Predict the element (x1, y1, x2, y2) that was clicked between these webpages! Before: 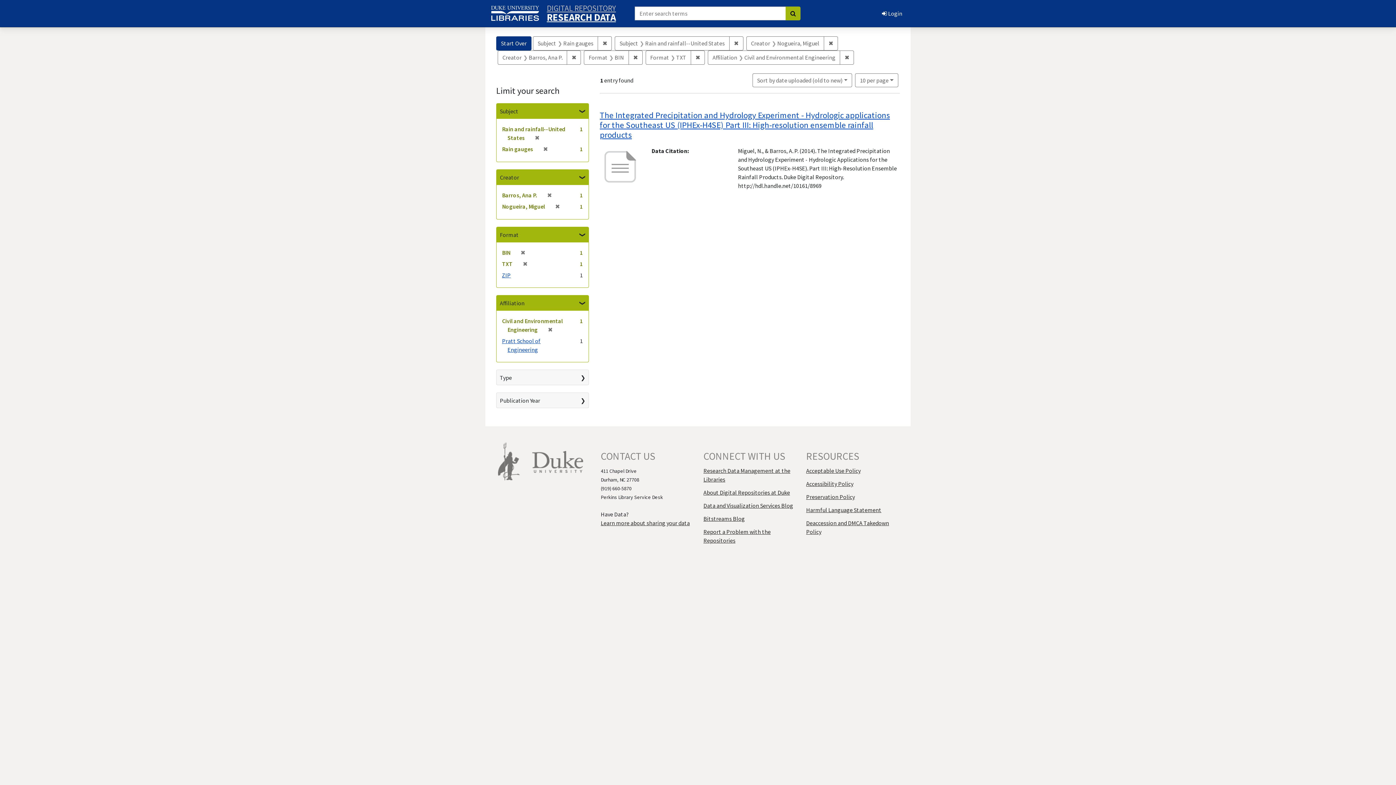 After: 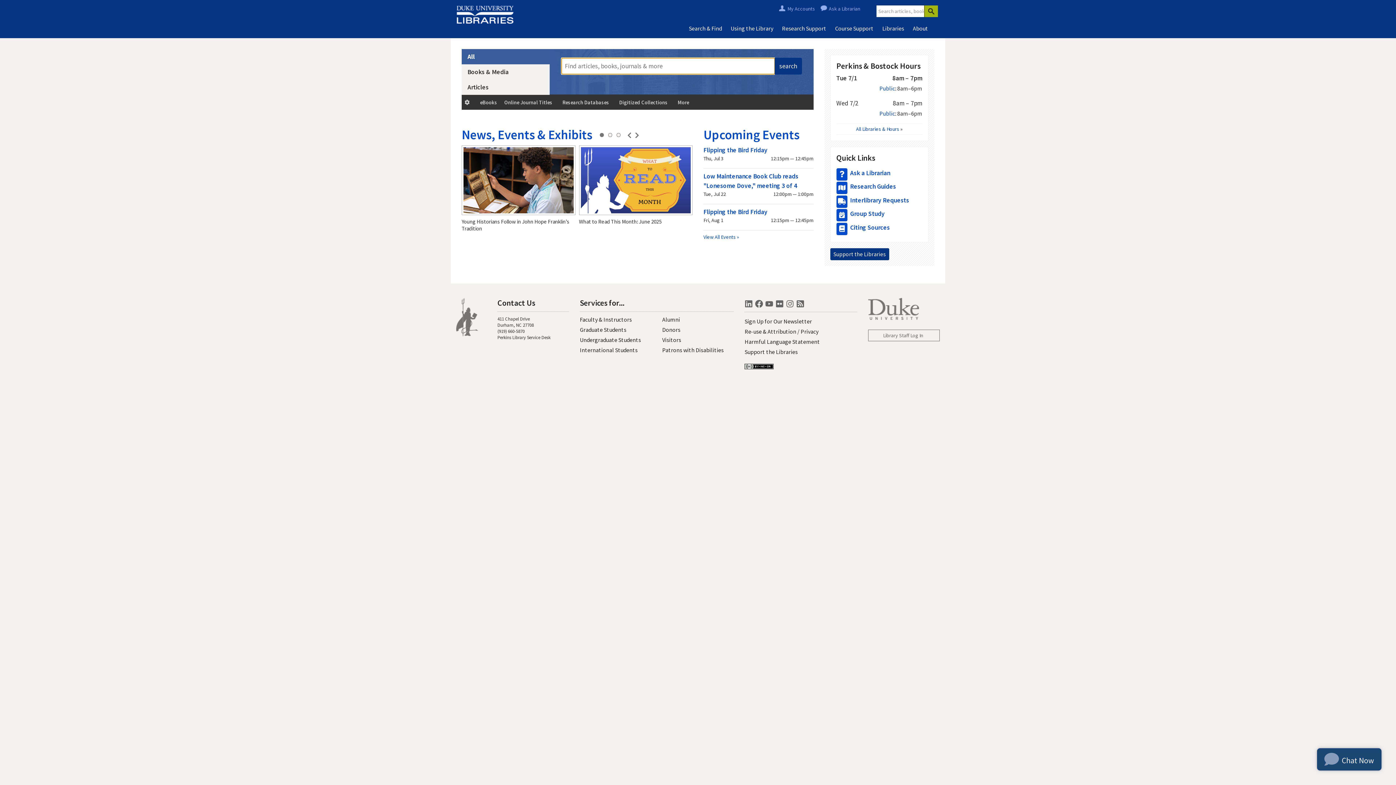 Action: bbox: (498, 457, 520, 464)